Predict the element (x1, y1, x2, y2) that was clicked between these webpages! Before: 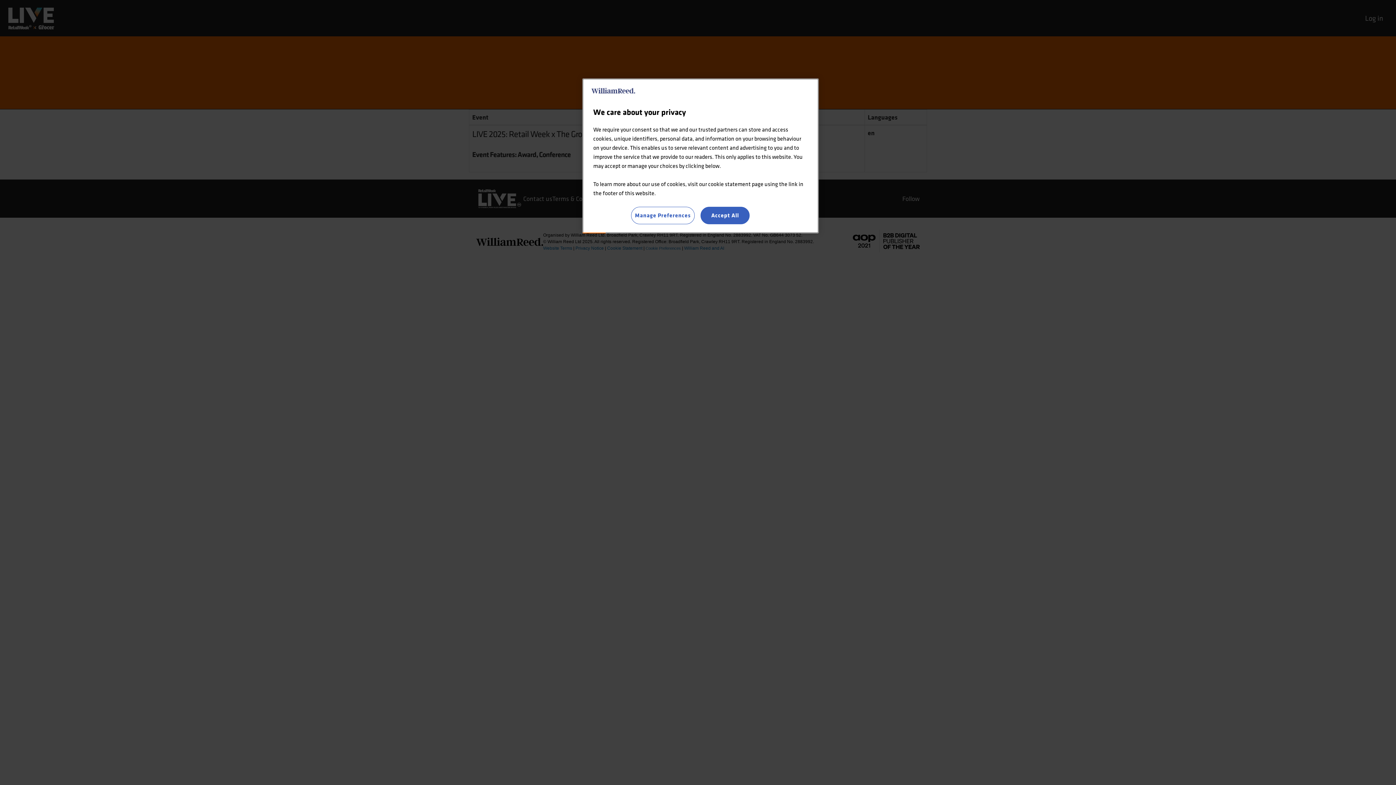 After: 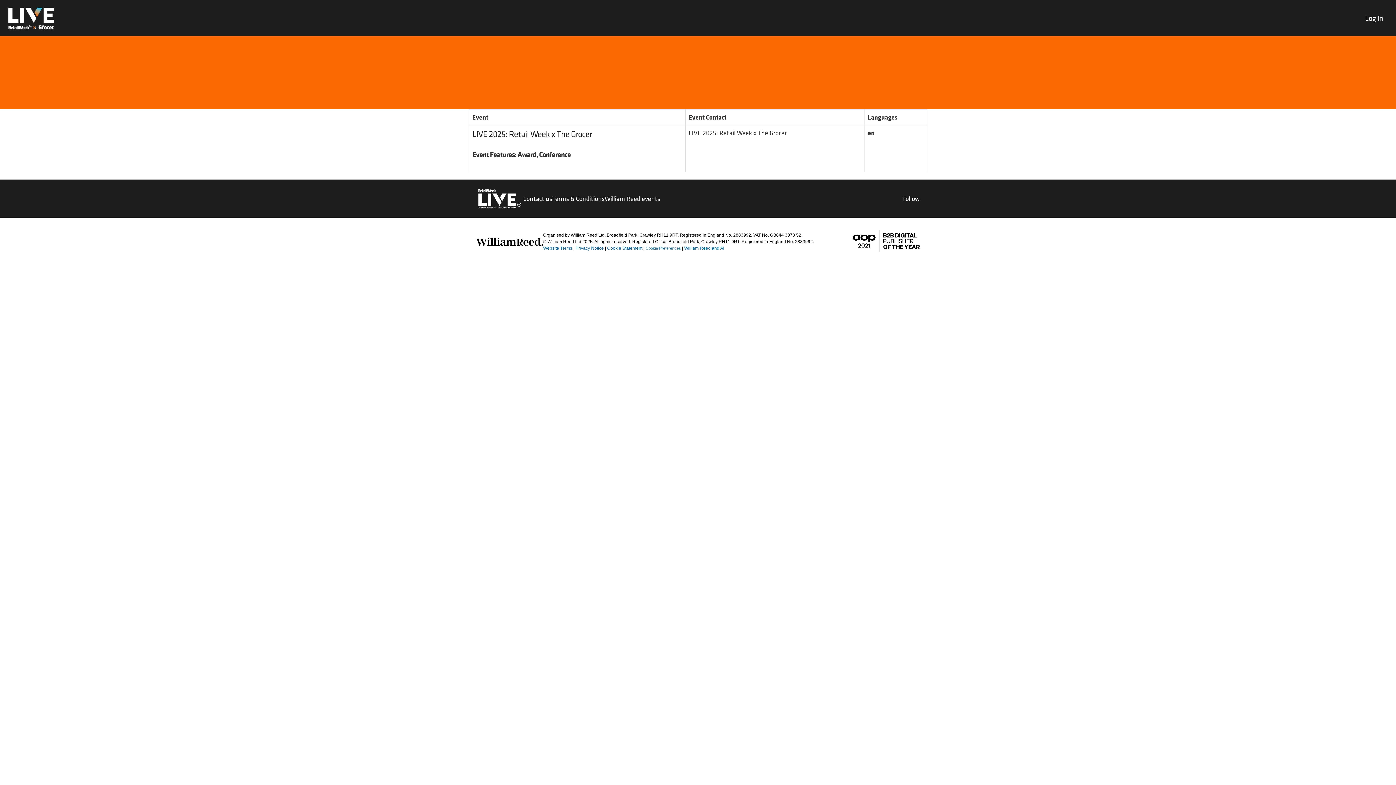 Action: label: Accept All bbox: (700, 206, 749, 224)